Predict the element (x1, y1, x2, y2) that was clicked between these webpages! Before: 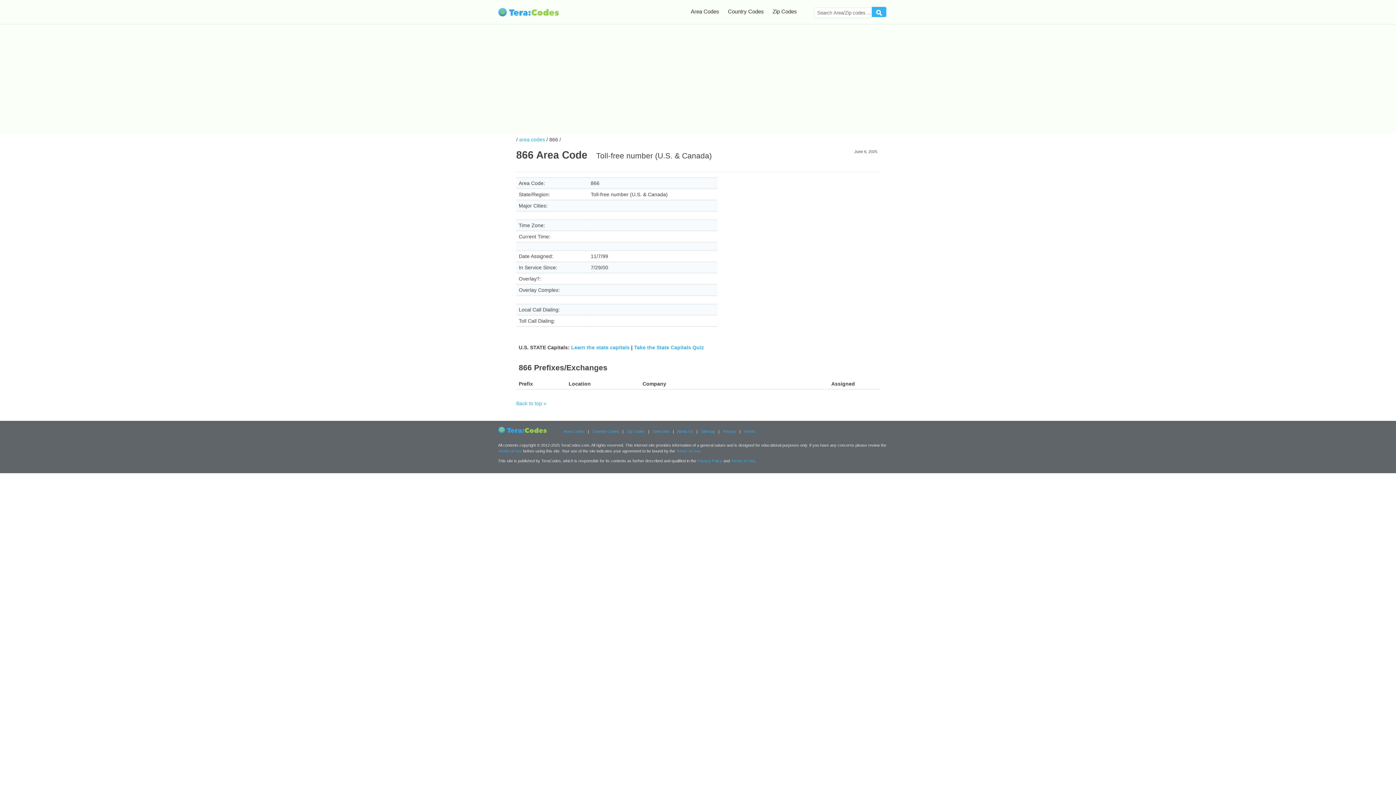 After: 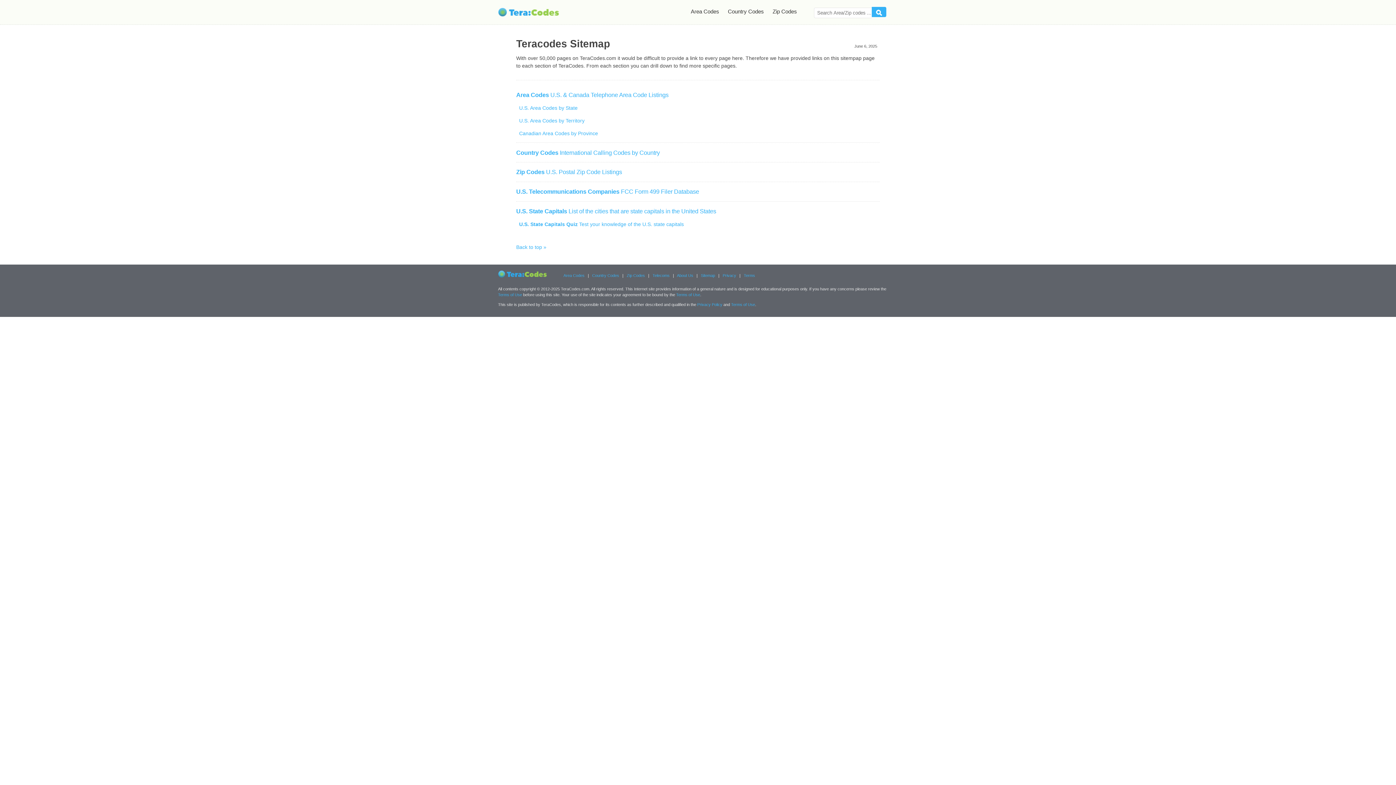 Action: bbox: (701, 429, 715, 433) label: Sitemap